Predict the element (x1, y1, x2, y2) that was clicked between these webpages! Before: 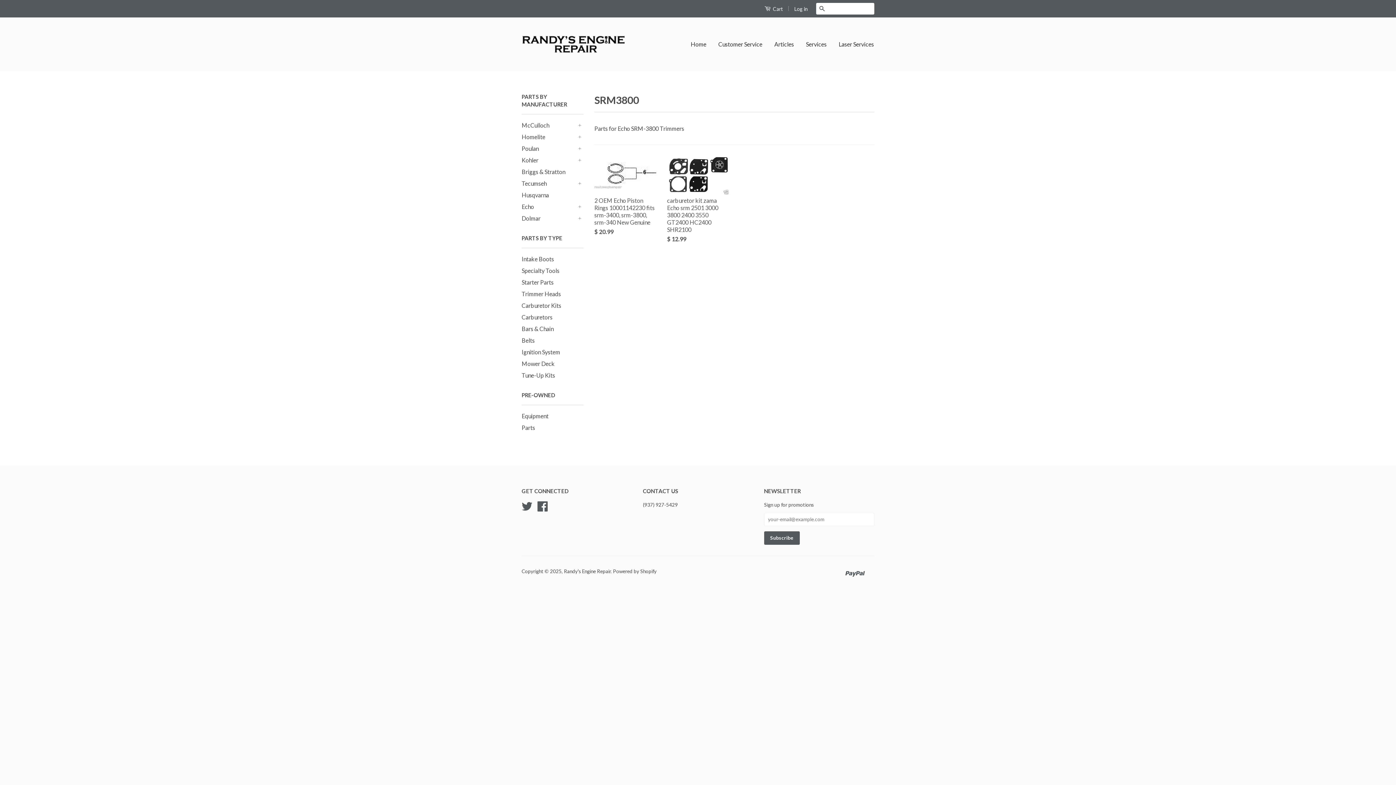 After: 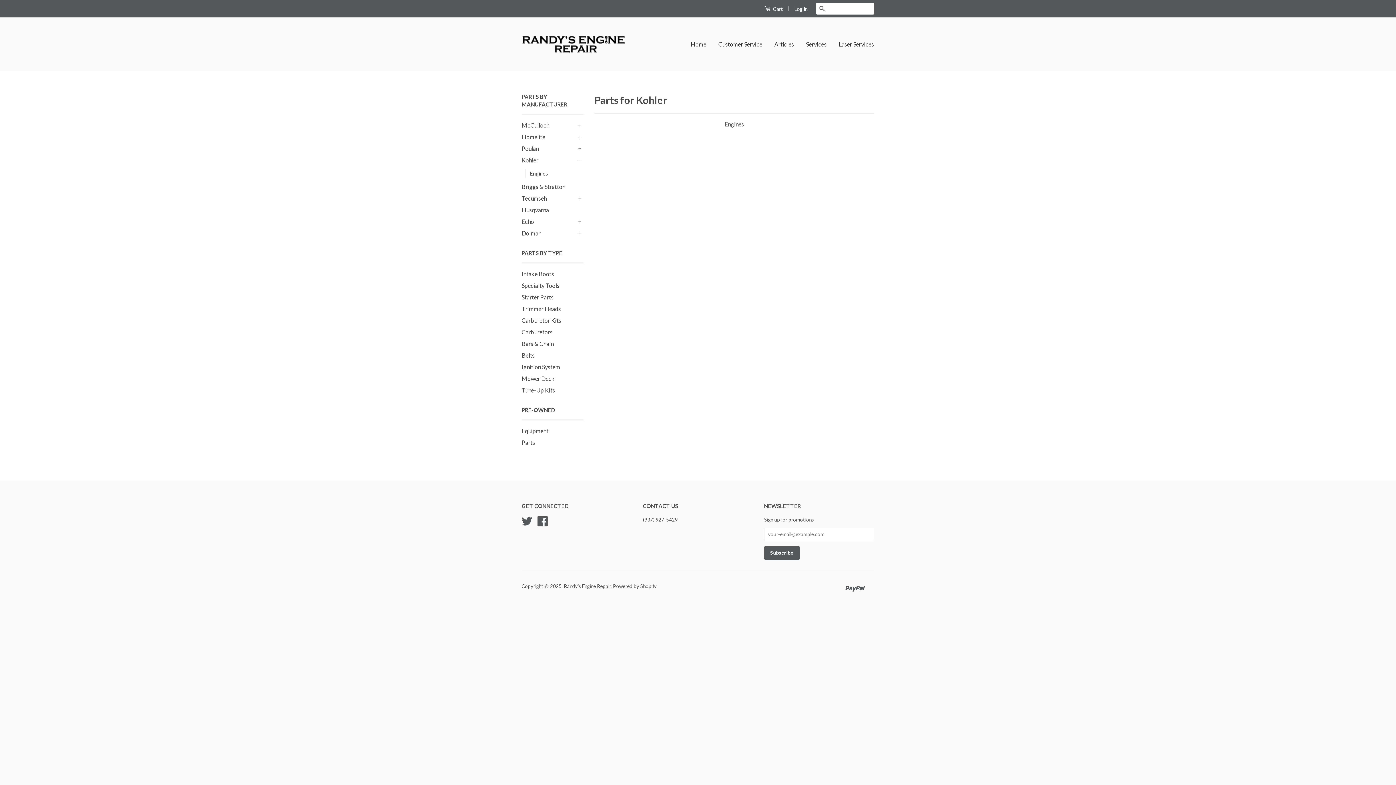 Action: label: Kohler bbox: (521, 155, 576, 165)